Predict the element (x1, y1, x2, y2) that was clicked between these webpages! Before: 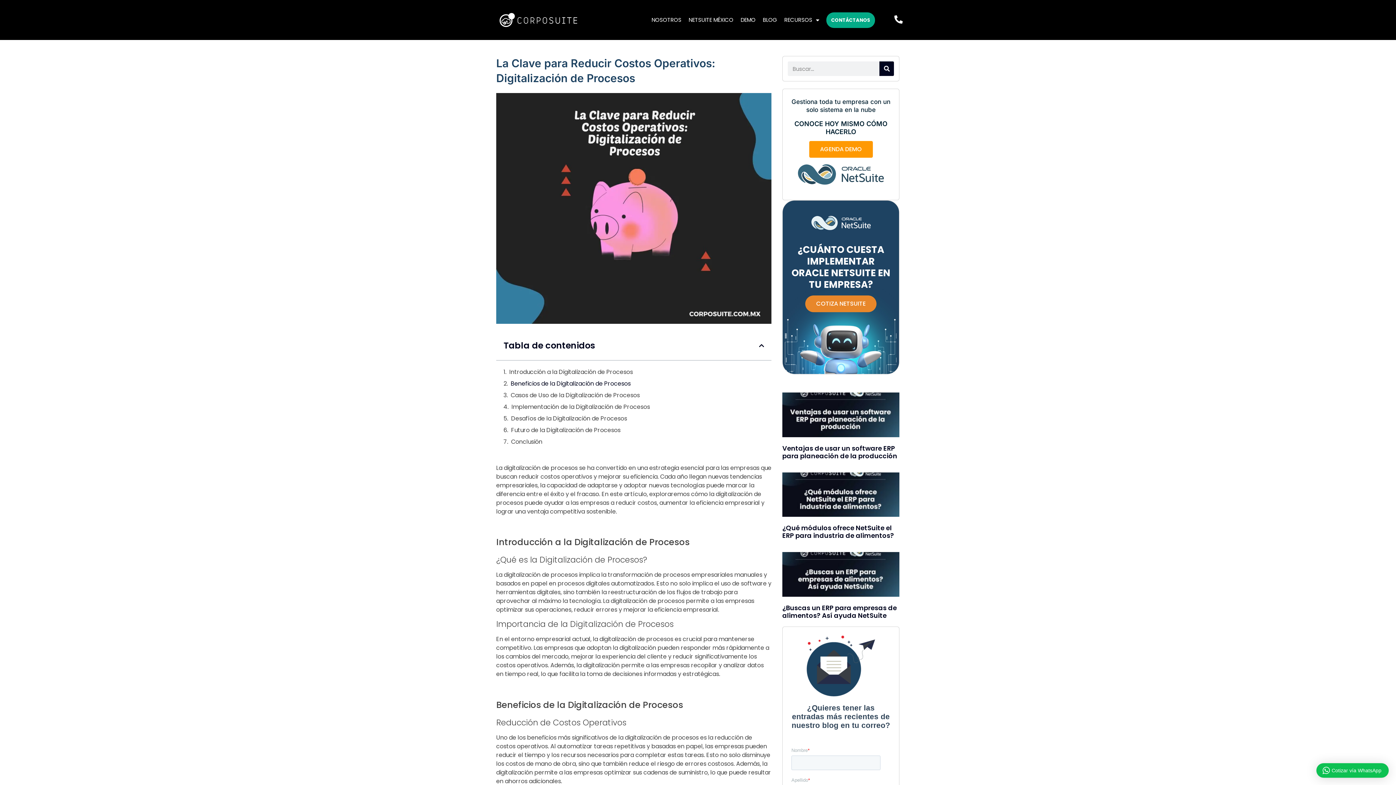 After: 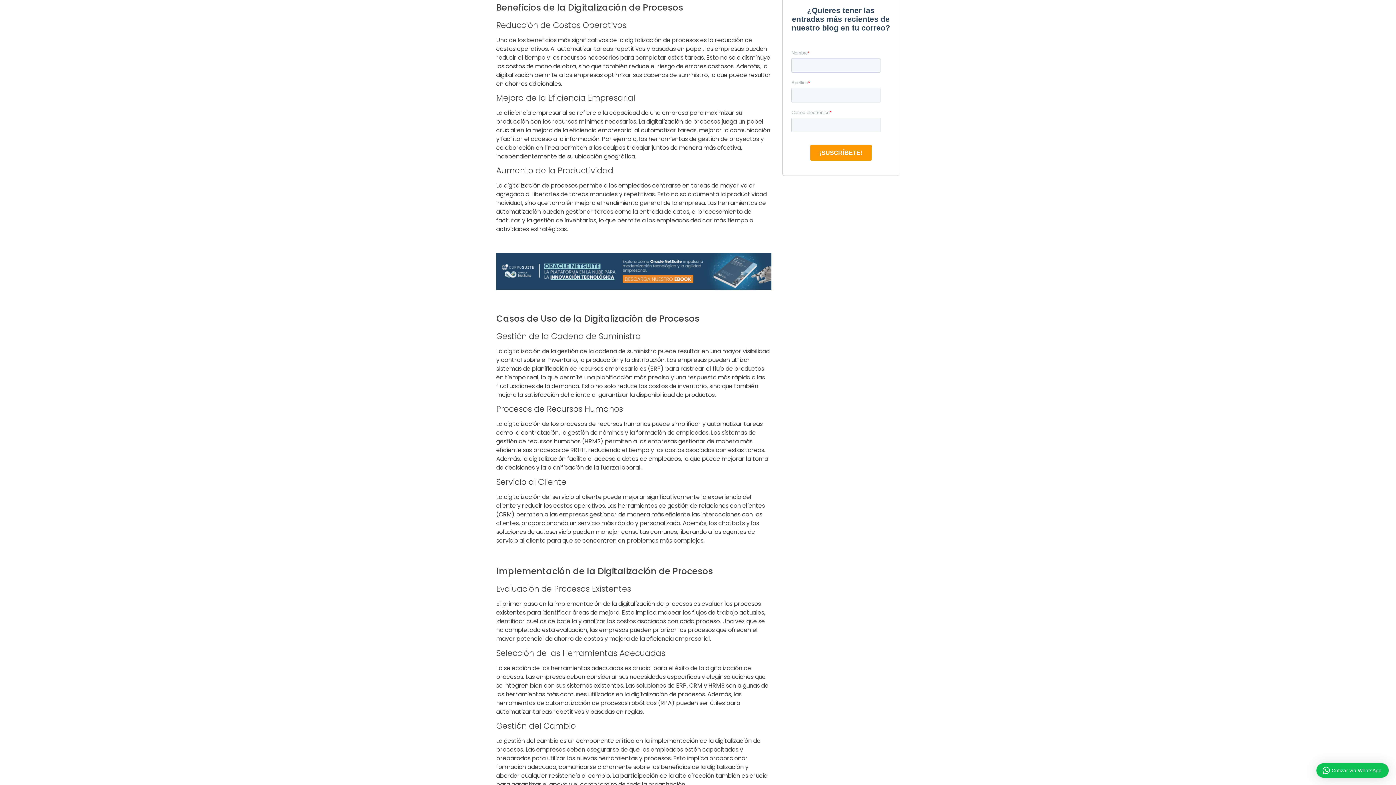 Action: label: Beneficios de la Digitalización de Procesos bbox: (510, 379, 630, 388)